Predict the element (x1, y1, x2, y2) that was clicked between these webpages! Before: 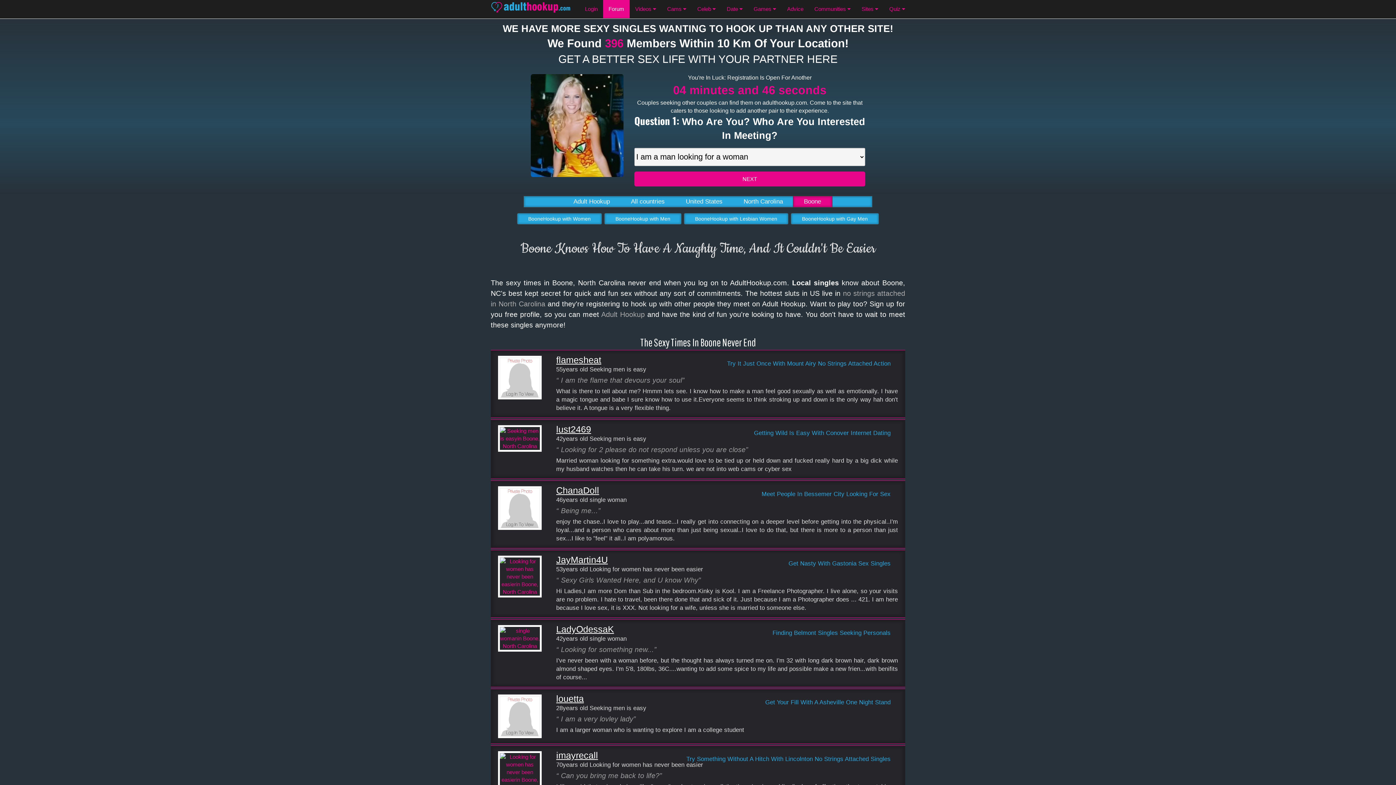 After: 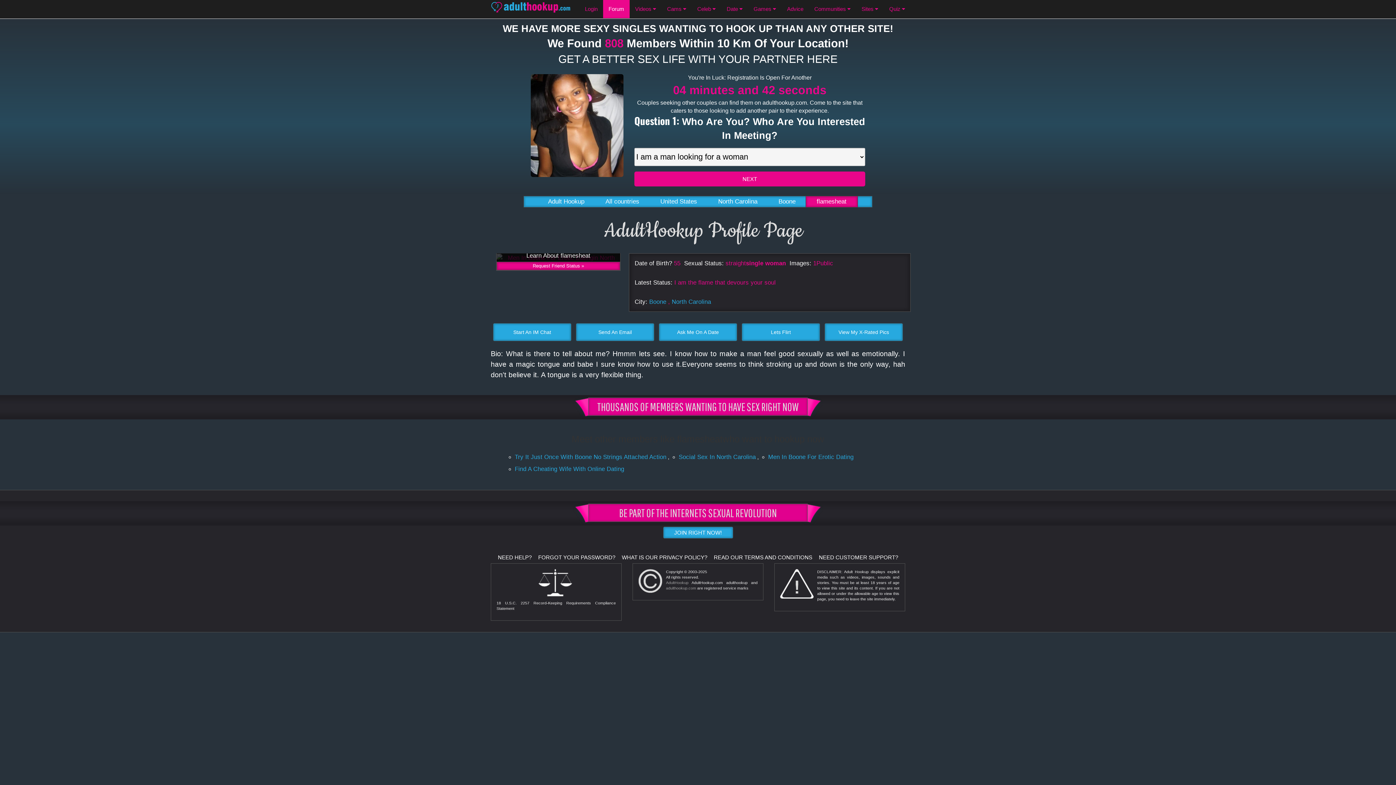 Action: bbox: (490, 356, 549, 399)